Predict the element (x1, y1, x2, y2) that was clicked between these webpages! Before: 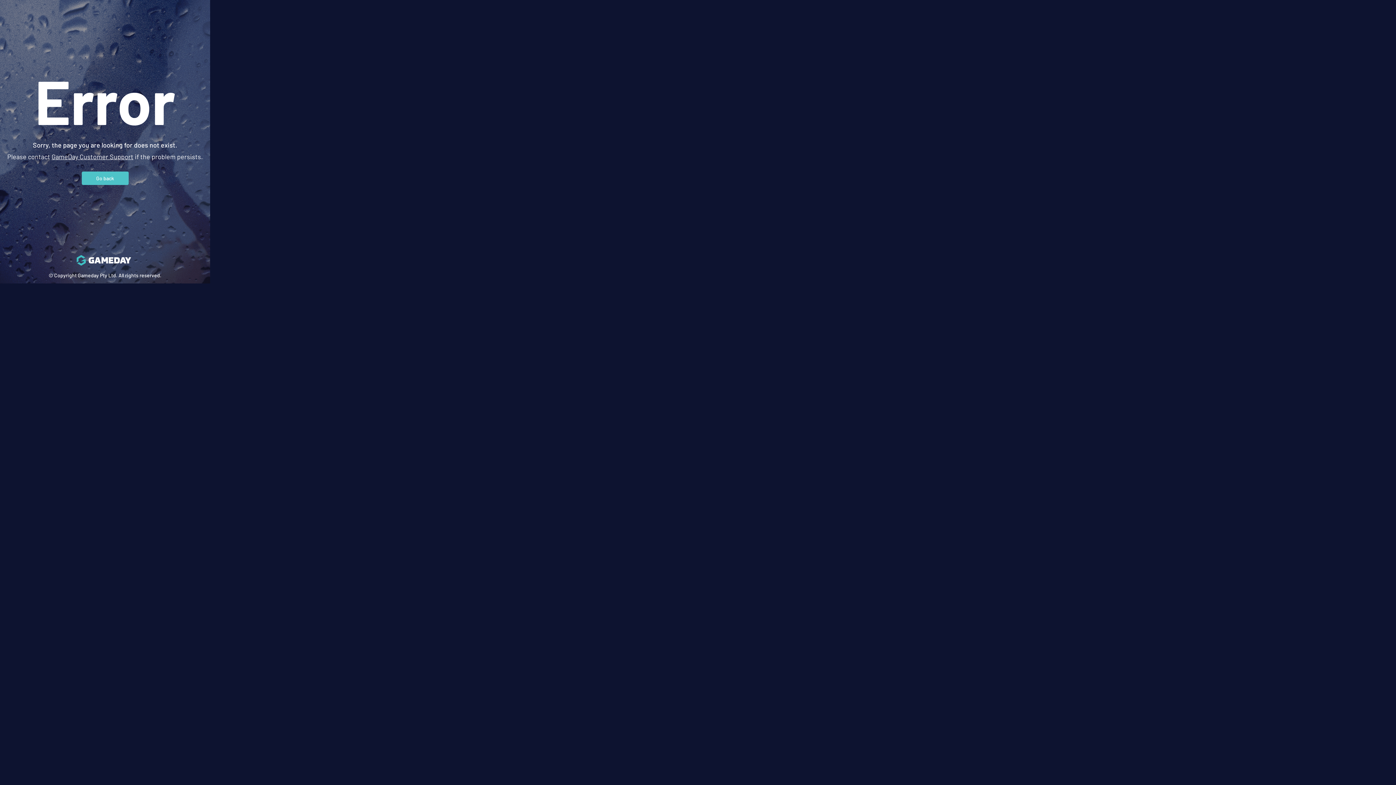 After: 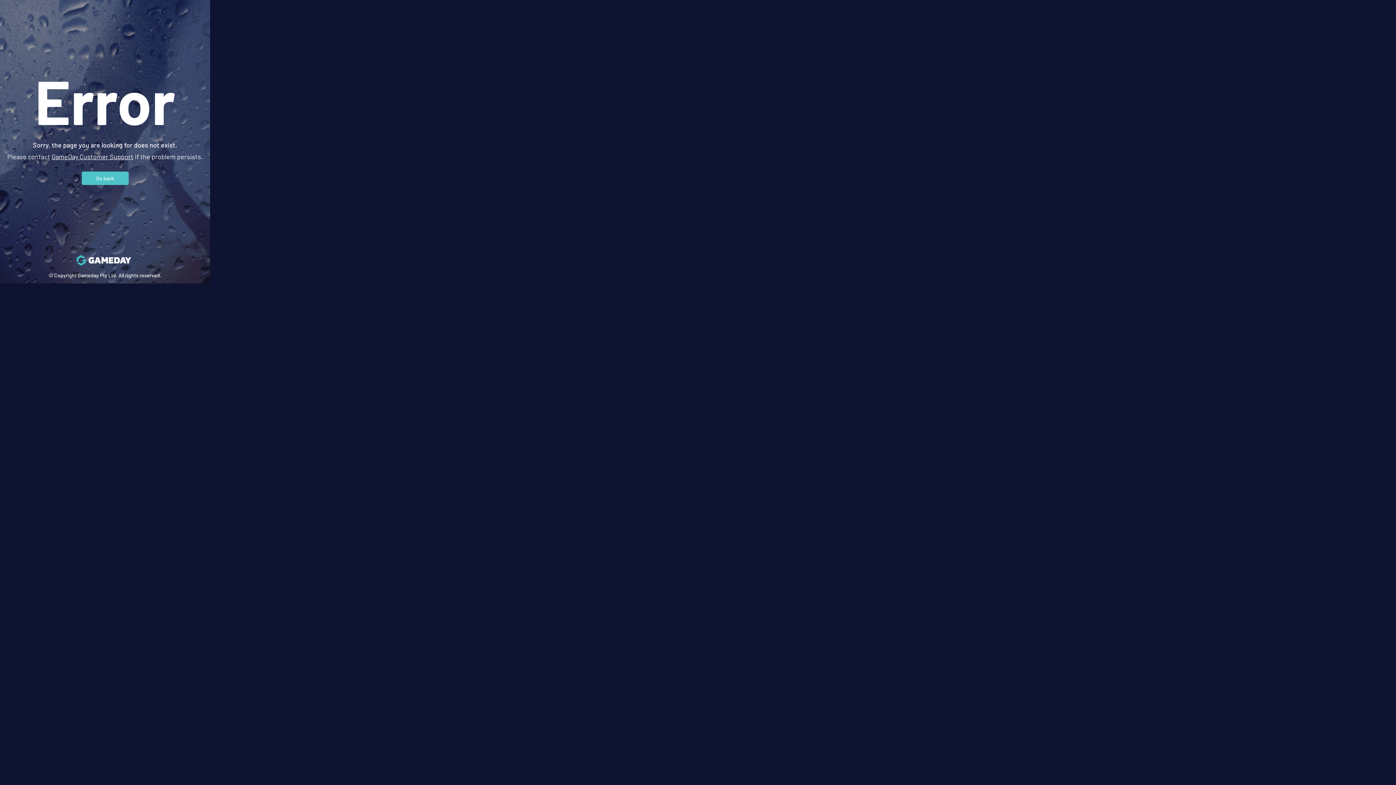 Action: bbox: (51, 152, 133, 160) label: GameDay Customer Support